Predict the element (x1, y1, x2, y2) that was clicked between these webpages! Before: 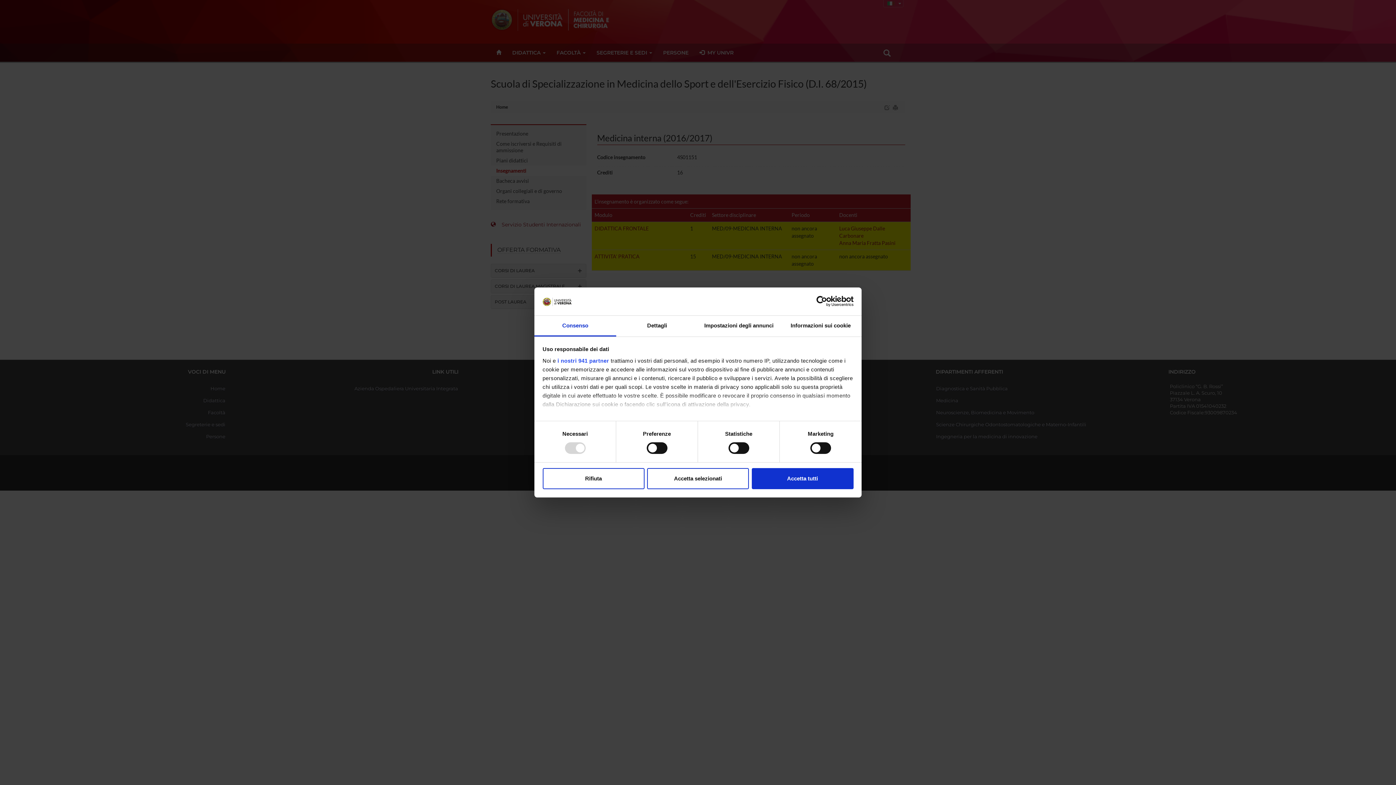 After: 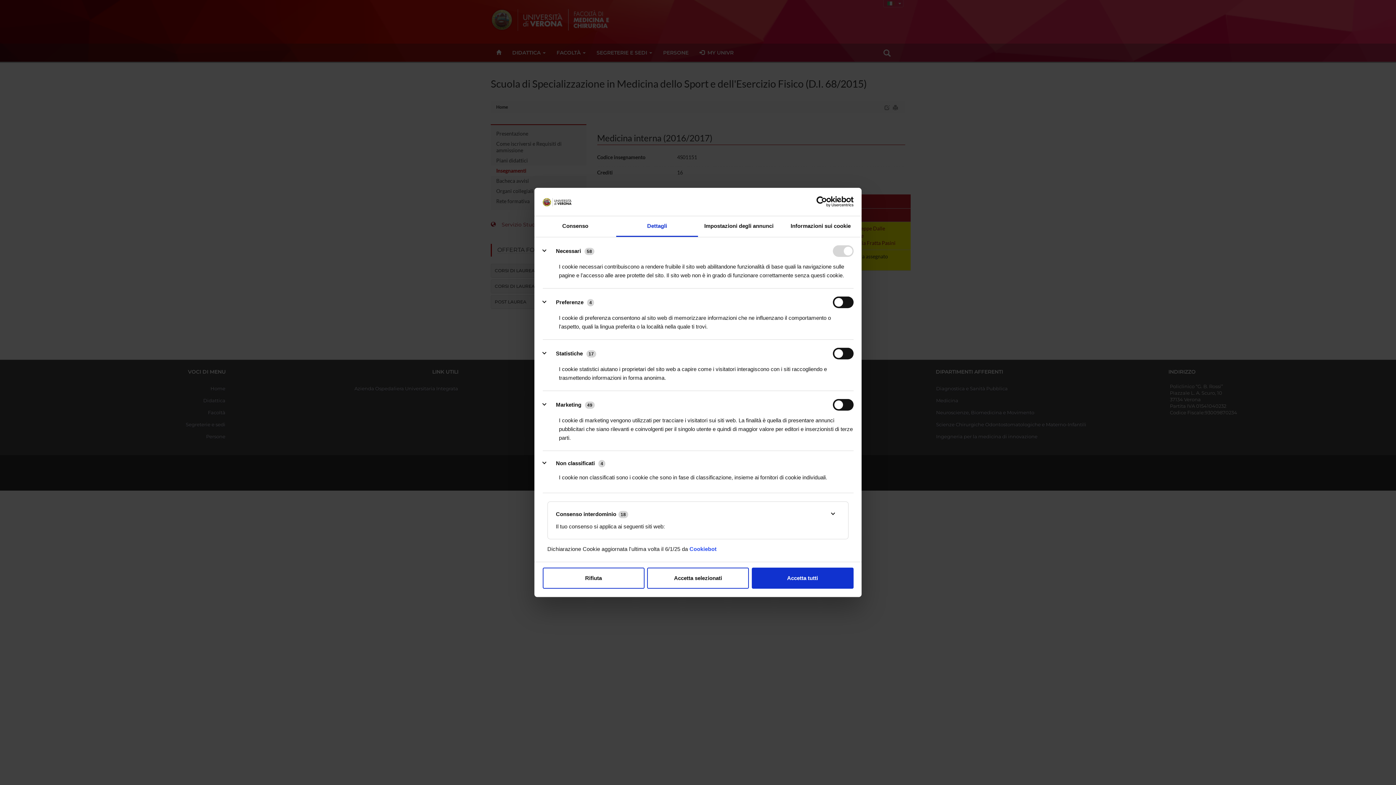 Action: label: Dettagli bbox: (616, 315, 698, 336)